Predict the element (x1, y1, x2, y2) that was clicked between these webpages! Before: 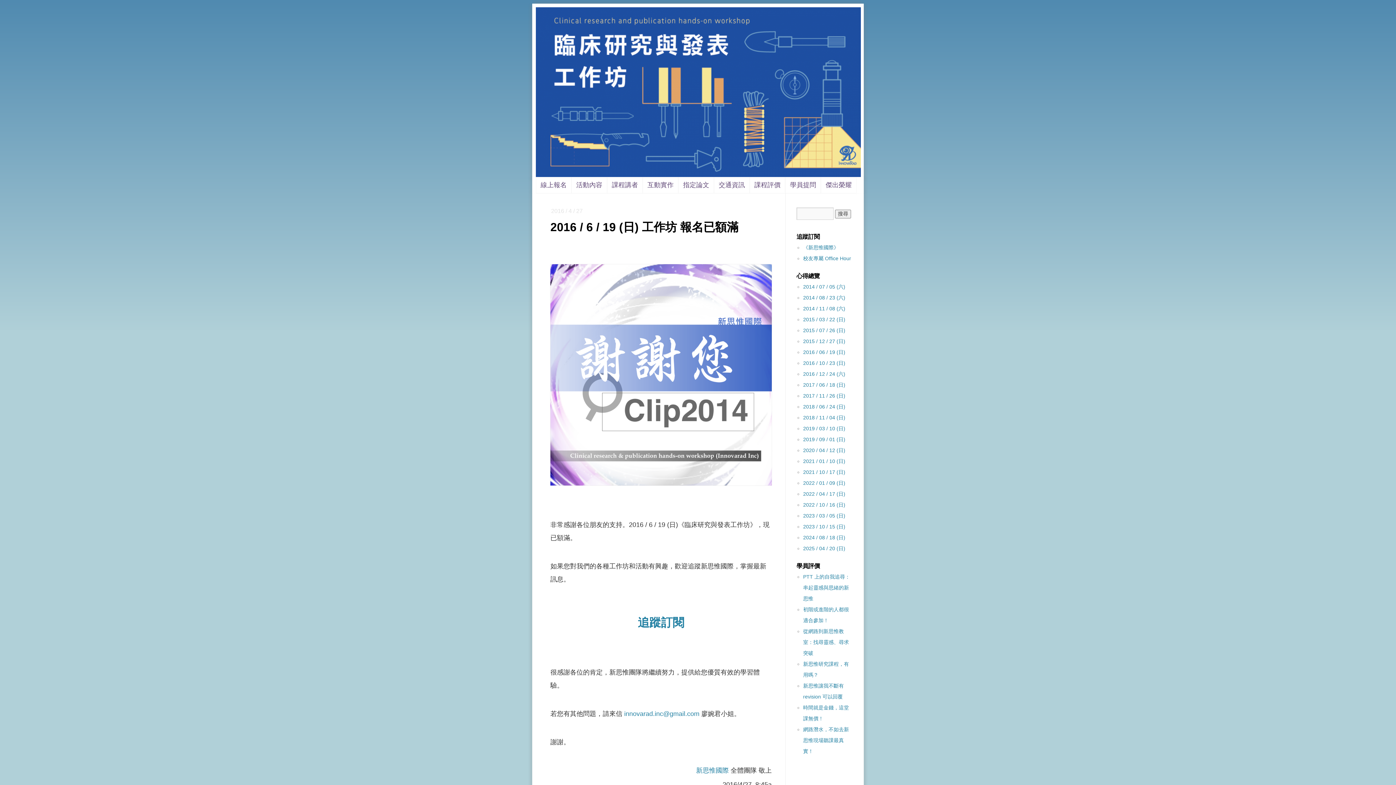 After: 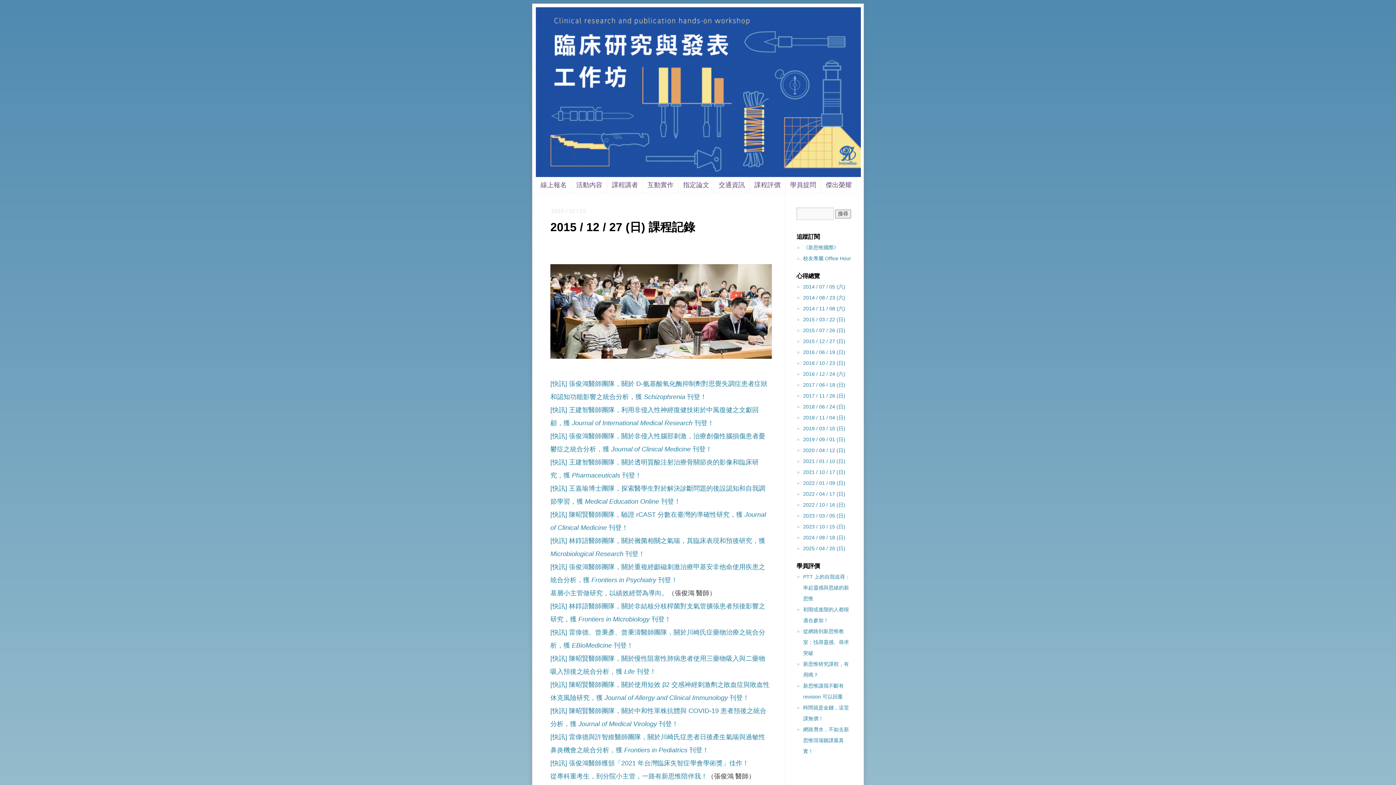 Action: bbox: (803, 338, 845, 344) label: 2015 / 12 / 27 (日)